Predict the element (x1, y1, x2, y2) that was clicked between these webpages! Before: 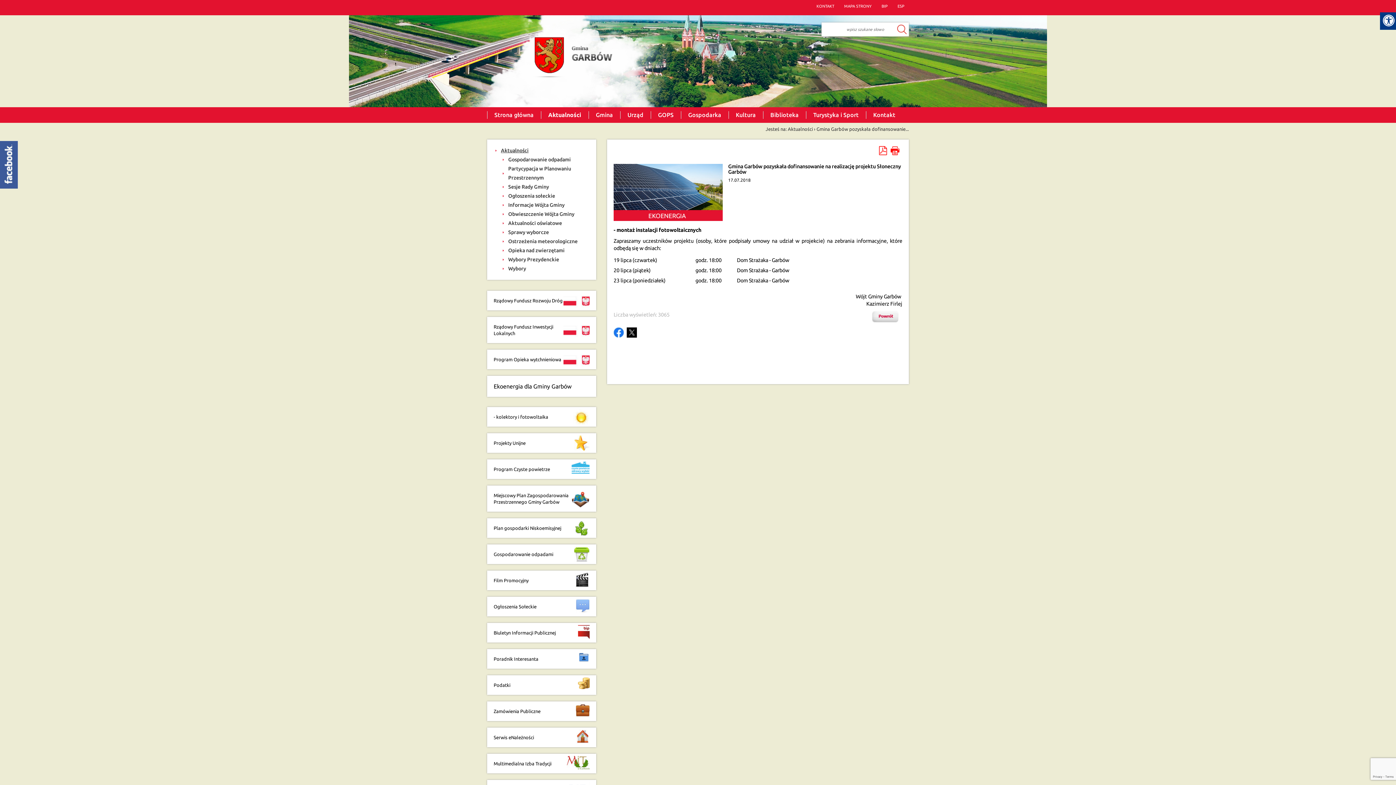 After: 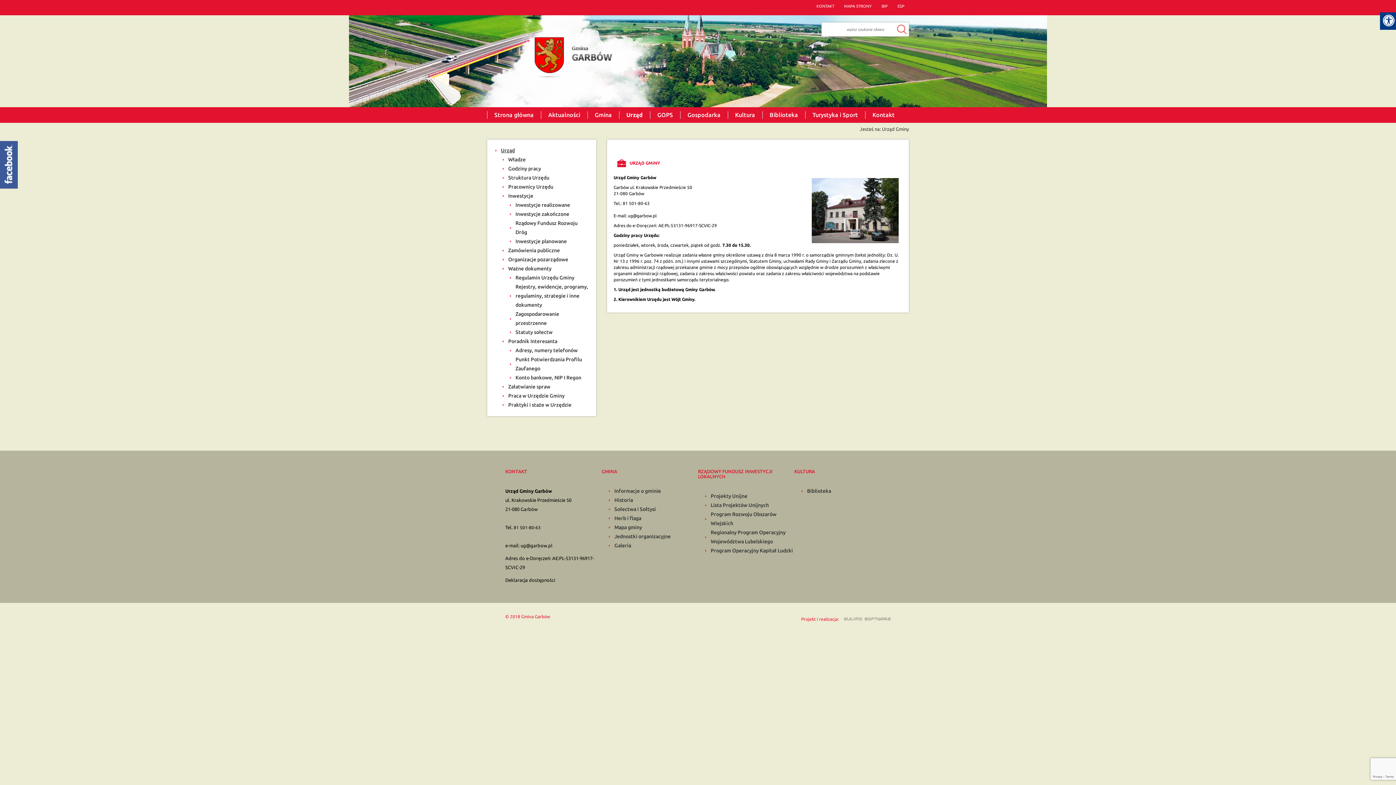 Action: label: Urząd bbox: (620, 109, 650, 120)